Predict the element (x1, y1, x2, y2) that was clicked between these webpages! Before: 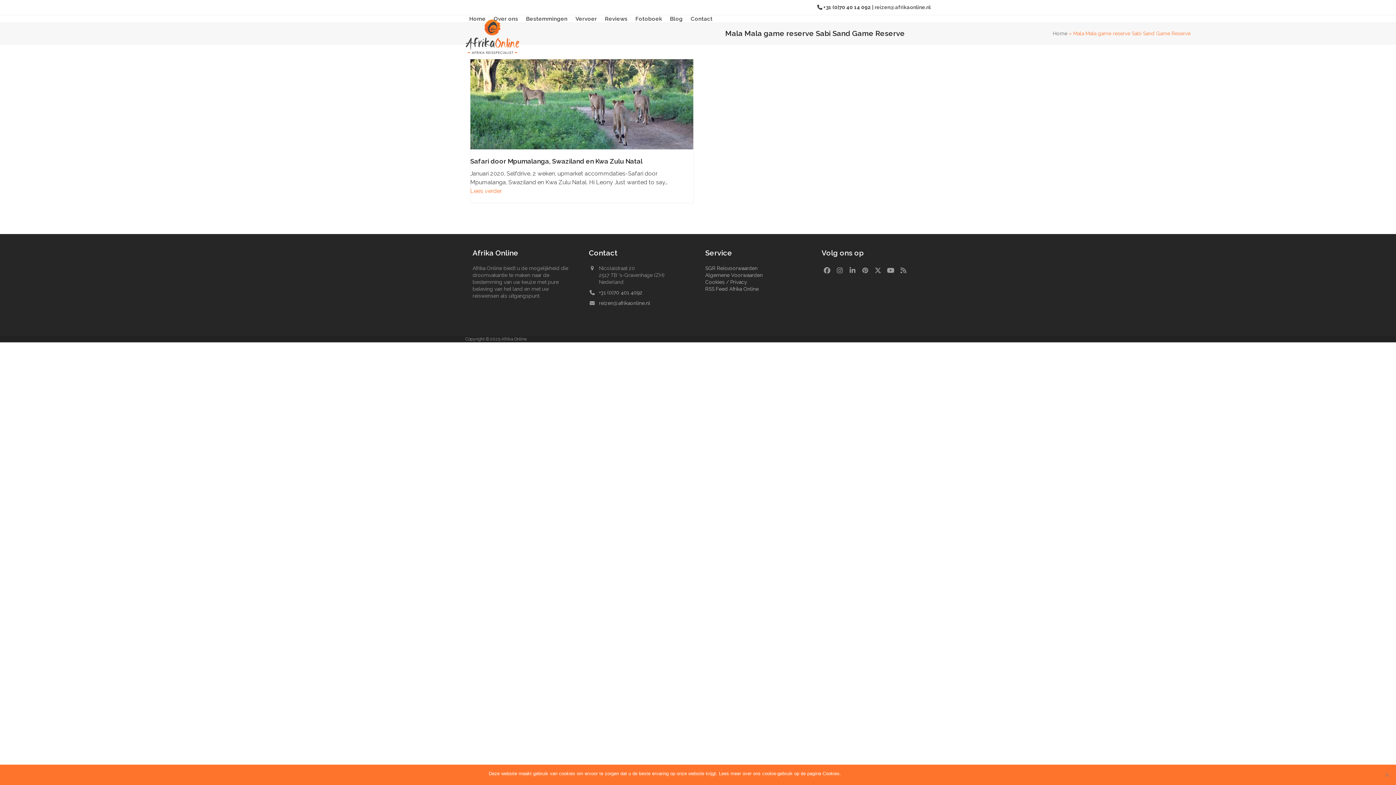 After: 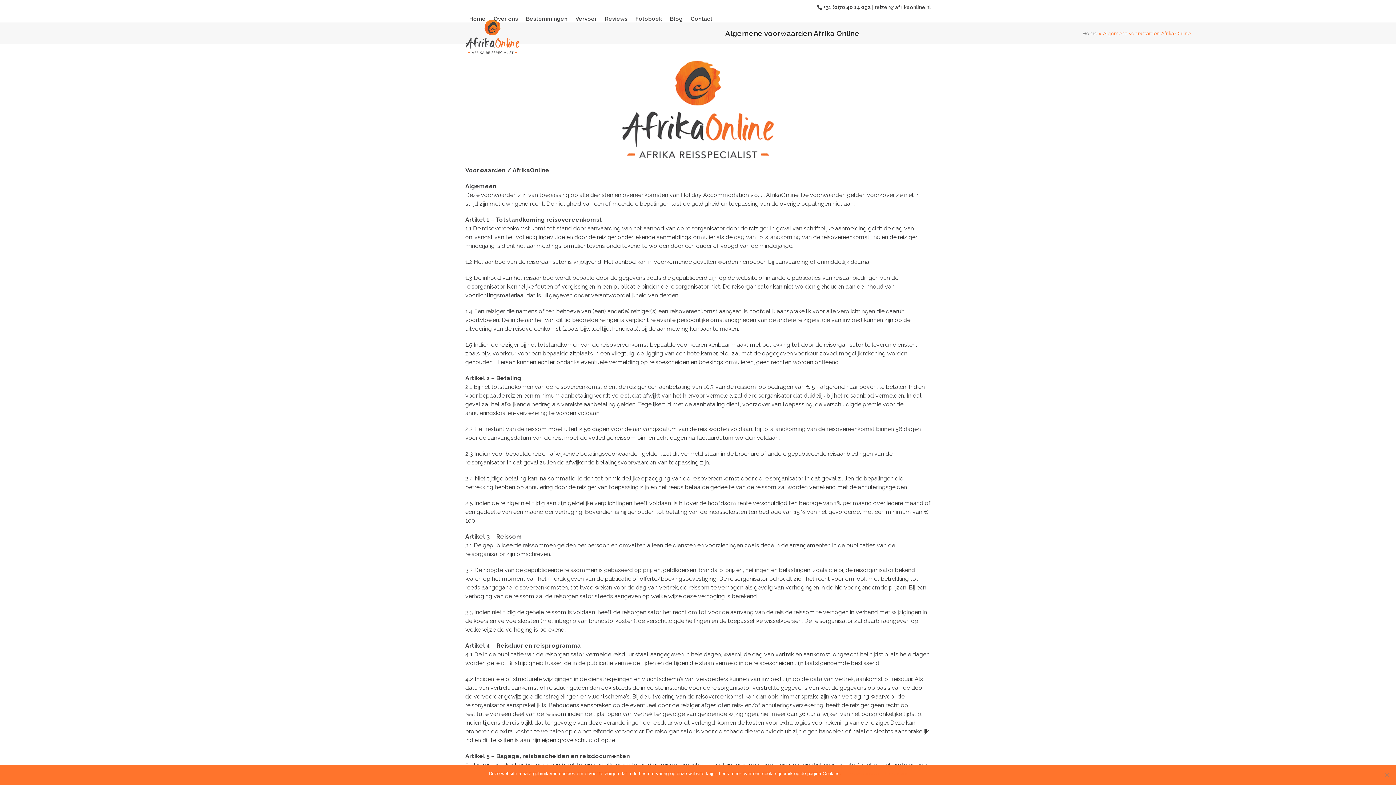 Action: bbox: (705, 272, 762, 278) label: Algemene Voorwaarden